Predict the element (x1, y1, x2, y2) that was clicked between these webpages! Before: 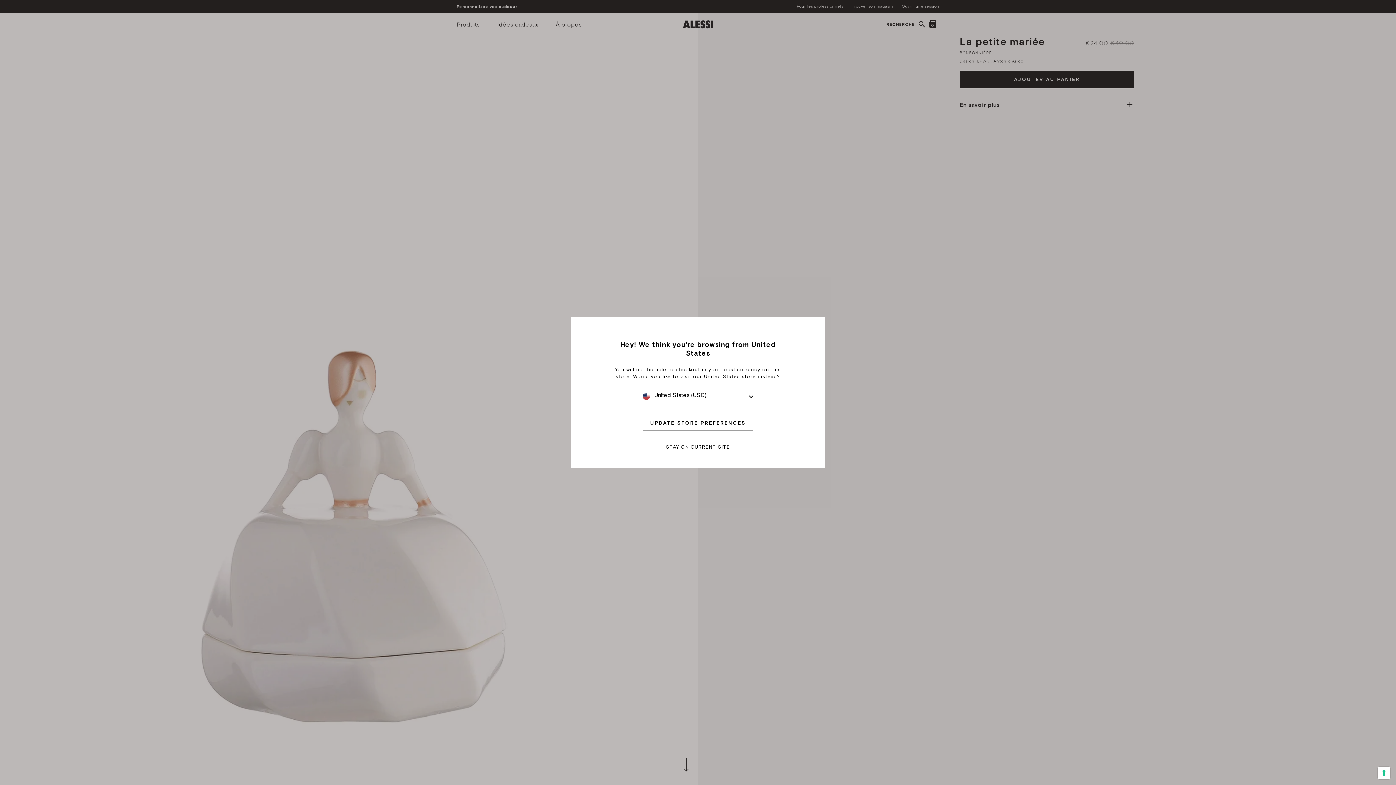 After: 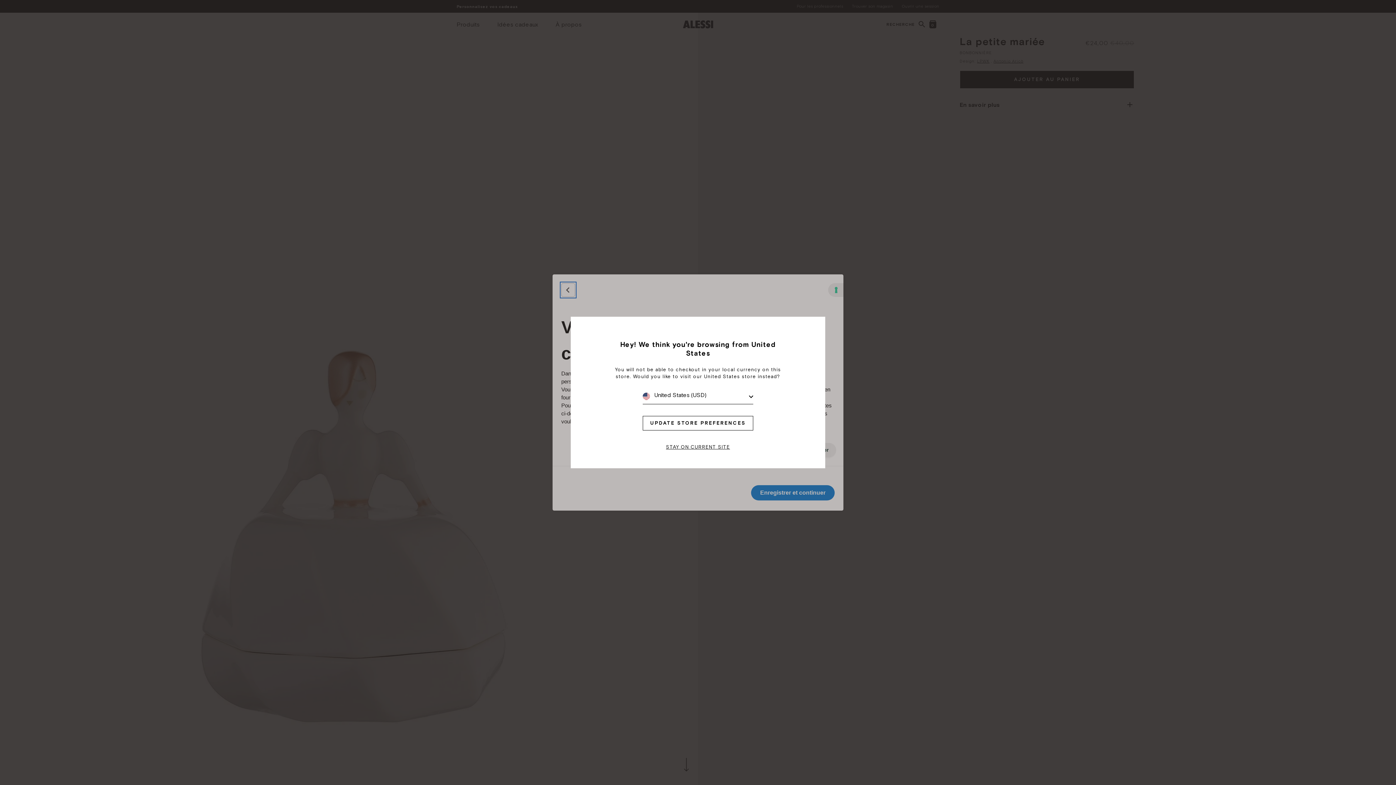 Action: label: Vos préférences en matière de consentement pour les technologies de suivi bbox: (1378, 767, 1390, 779)